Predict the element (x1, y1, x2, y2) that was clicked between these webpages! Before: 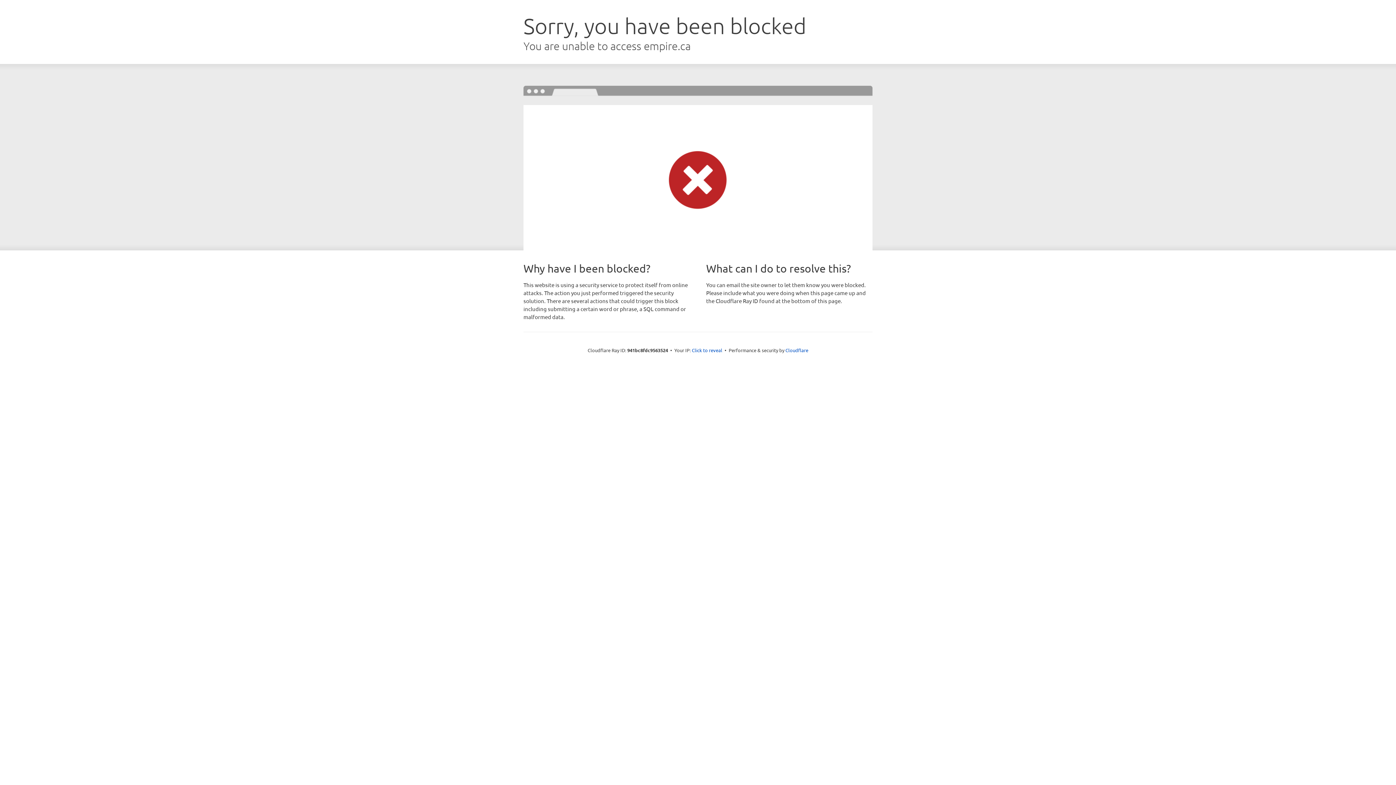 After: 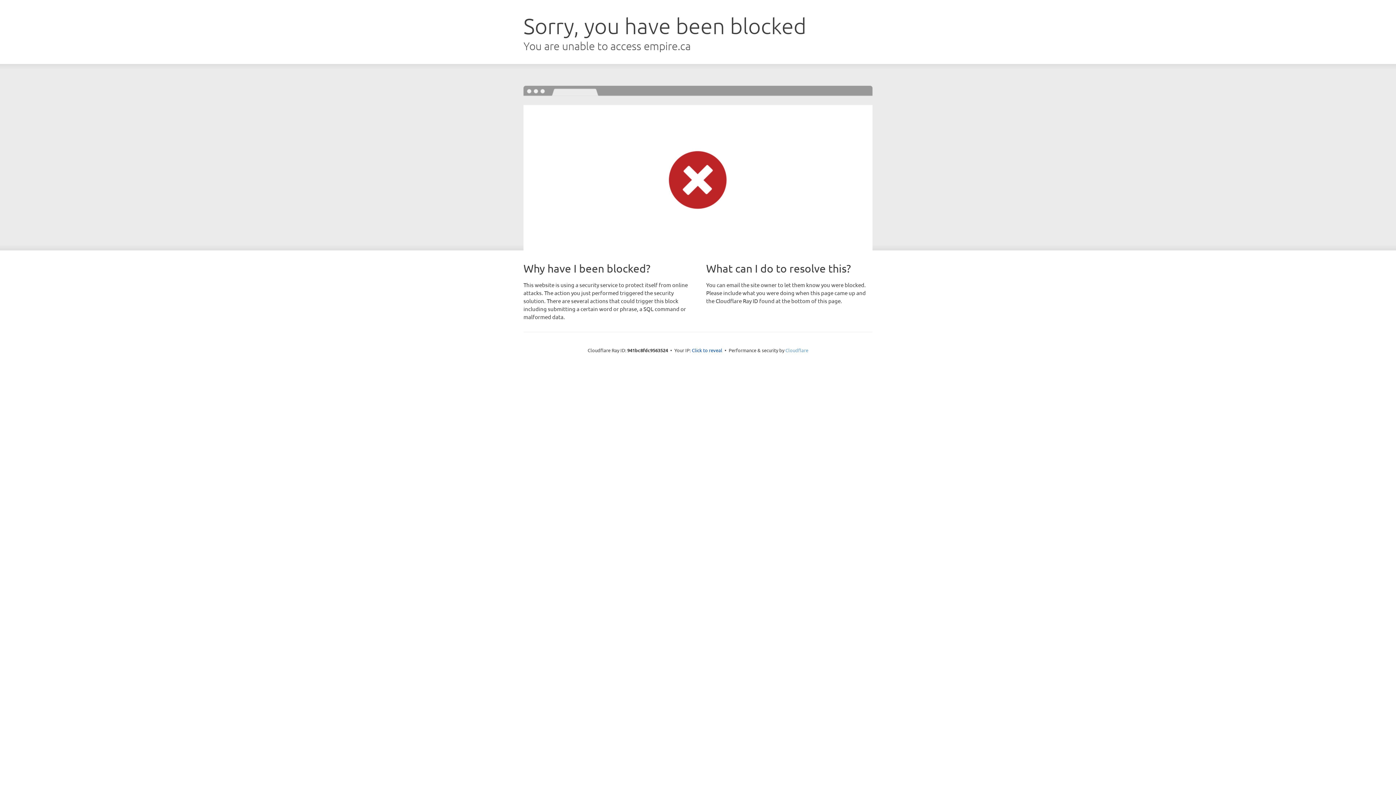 Action: label: Cloudflare bbox: (785, 347, 808, 353)